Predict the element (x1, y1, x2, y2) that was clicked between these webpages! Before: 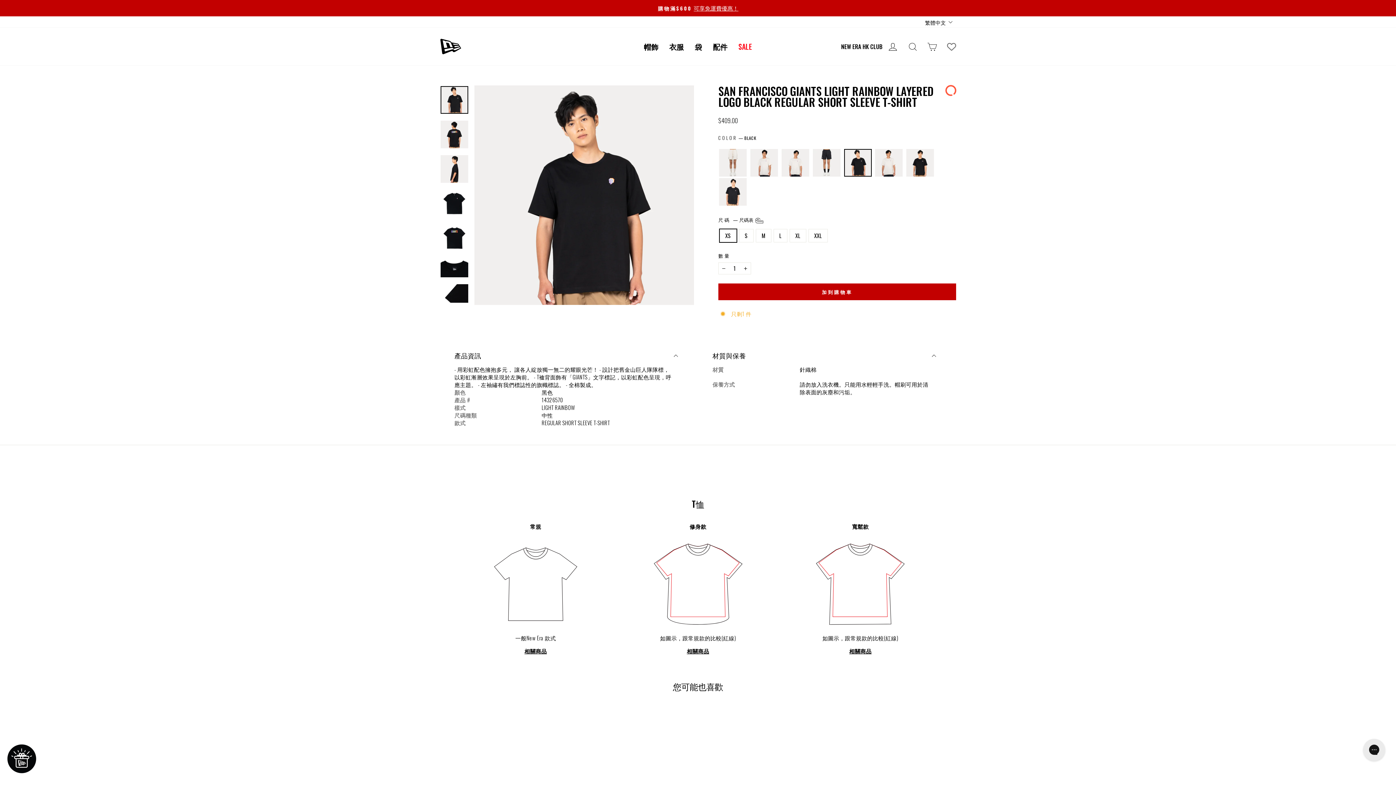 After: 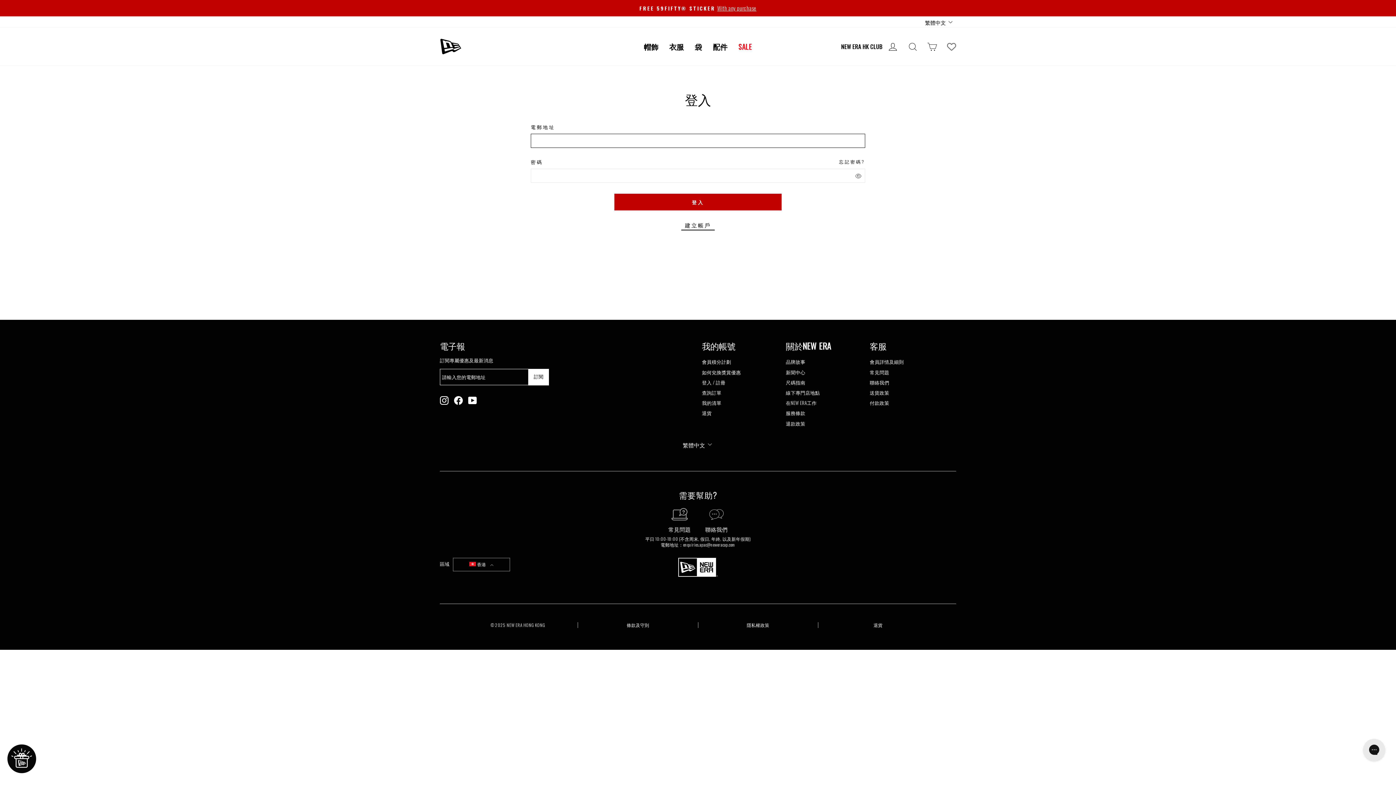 Action: bbox: (836, 38, 903, 55) label:  
登入